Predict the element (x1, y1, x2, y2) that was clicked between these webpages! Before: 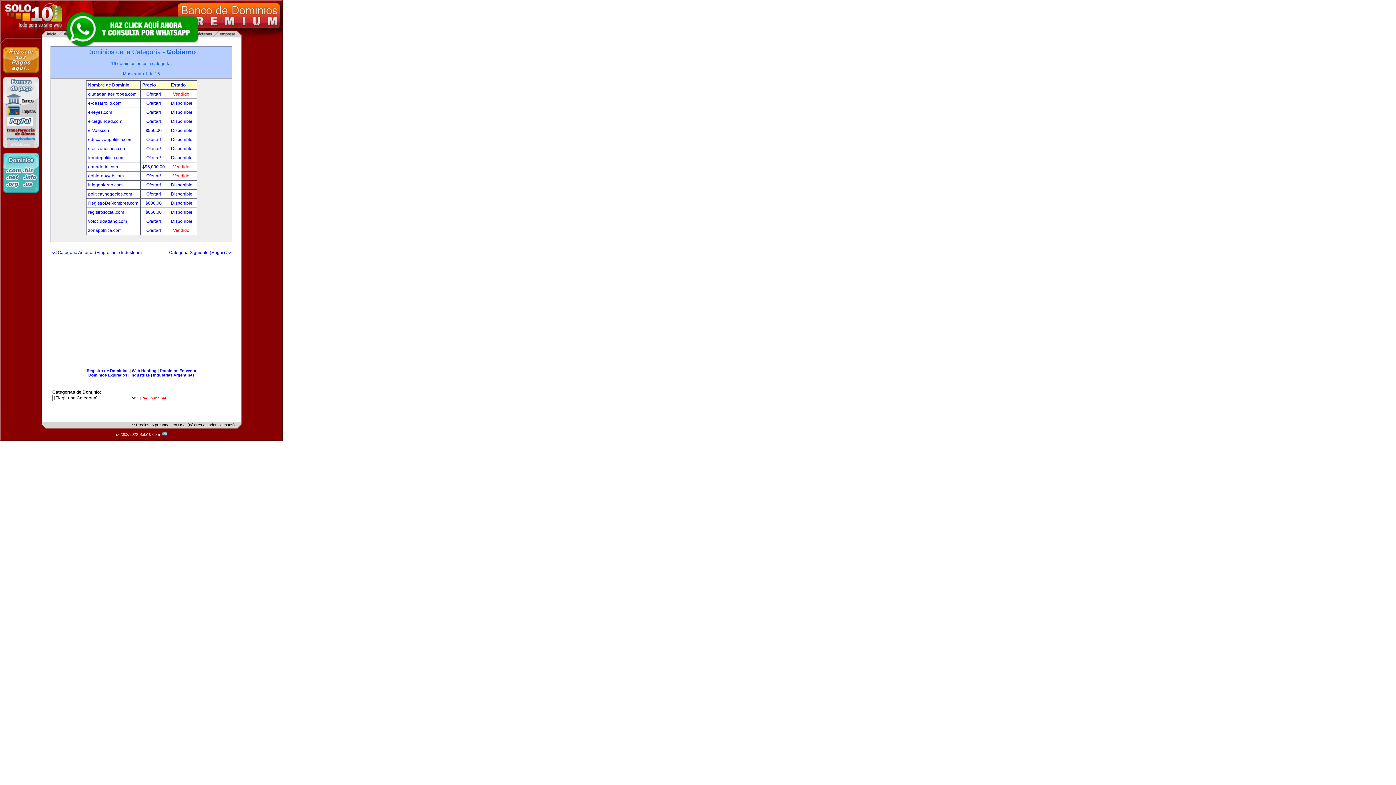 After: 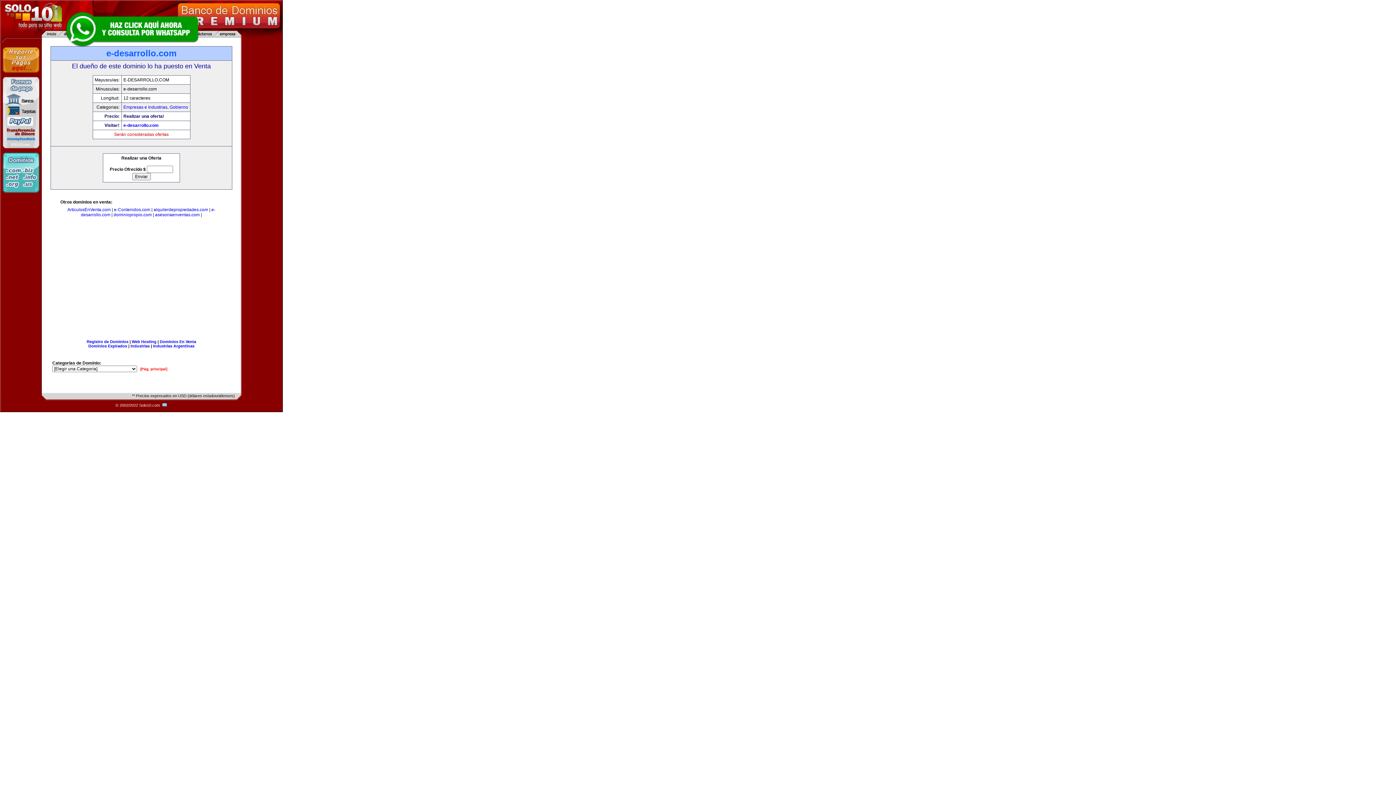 Action: label: Disponible bbox: (171, 100, 192, 105)